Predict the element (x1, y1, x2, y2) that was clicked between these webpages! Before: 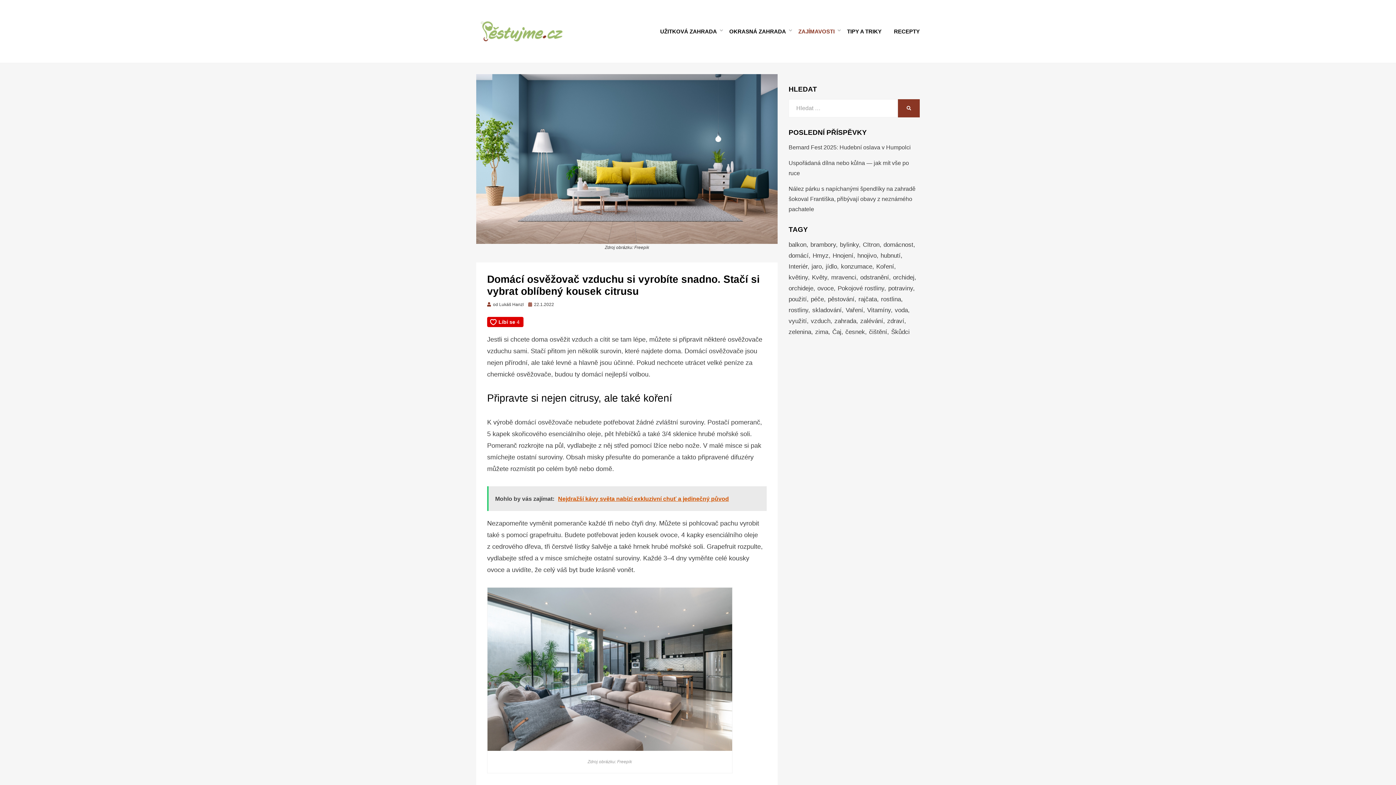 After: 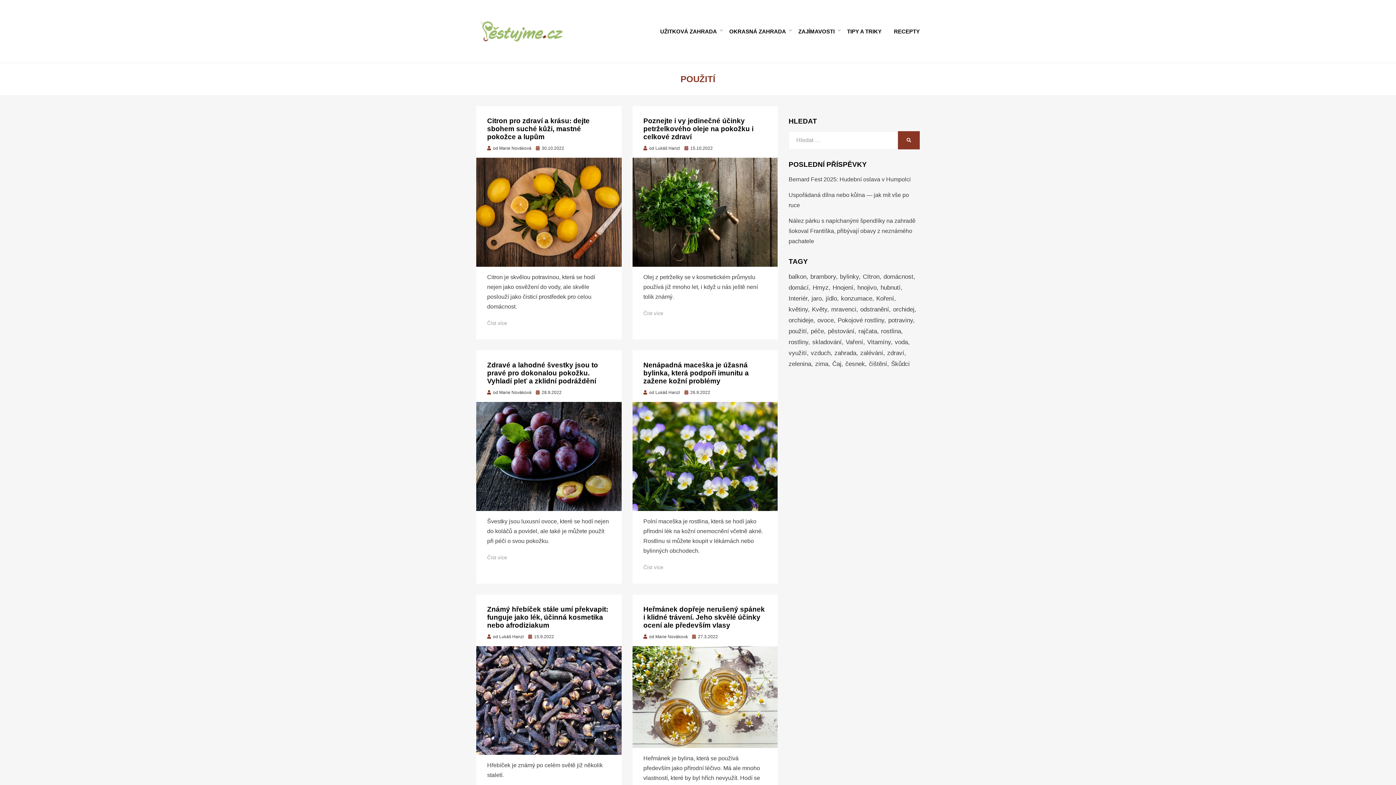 Action: bbox: (788, 294, 811, 305) label: použití (44 položek)